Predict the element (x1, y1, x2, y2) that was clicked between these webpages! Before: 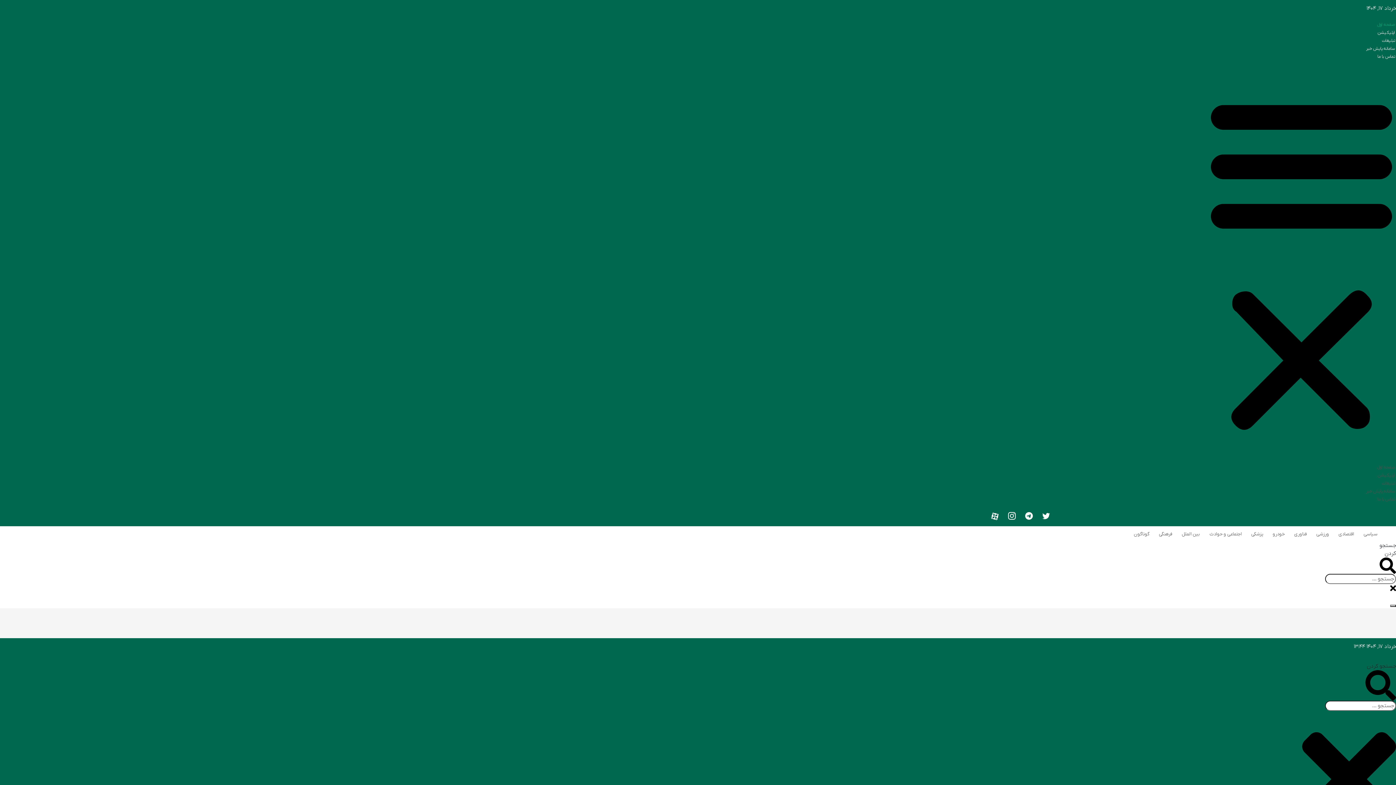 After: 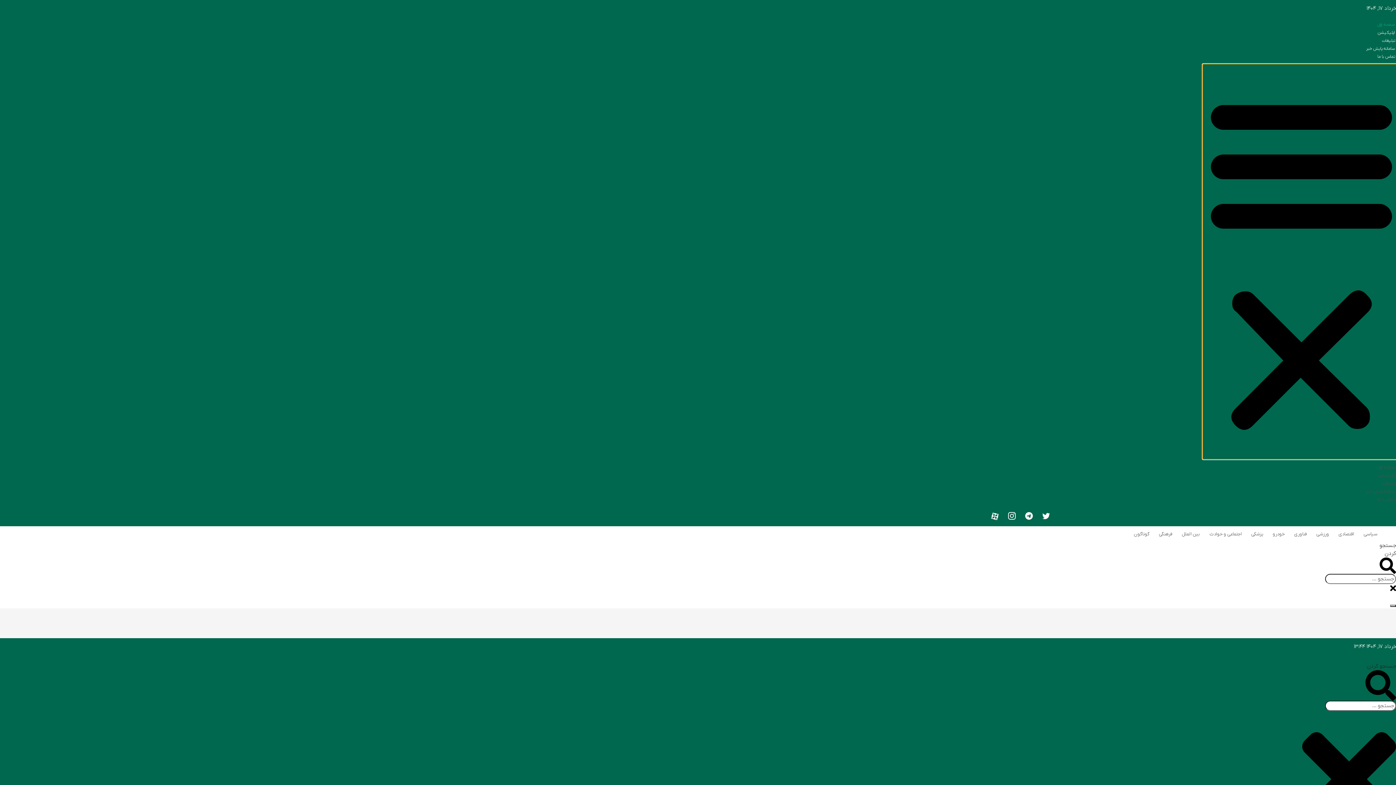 Action: label: تاگل فهرست bbox: (1202, 64, 1400, 459)